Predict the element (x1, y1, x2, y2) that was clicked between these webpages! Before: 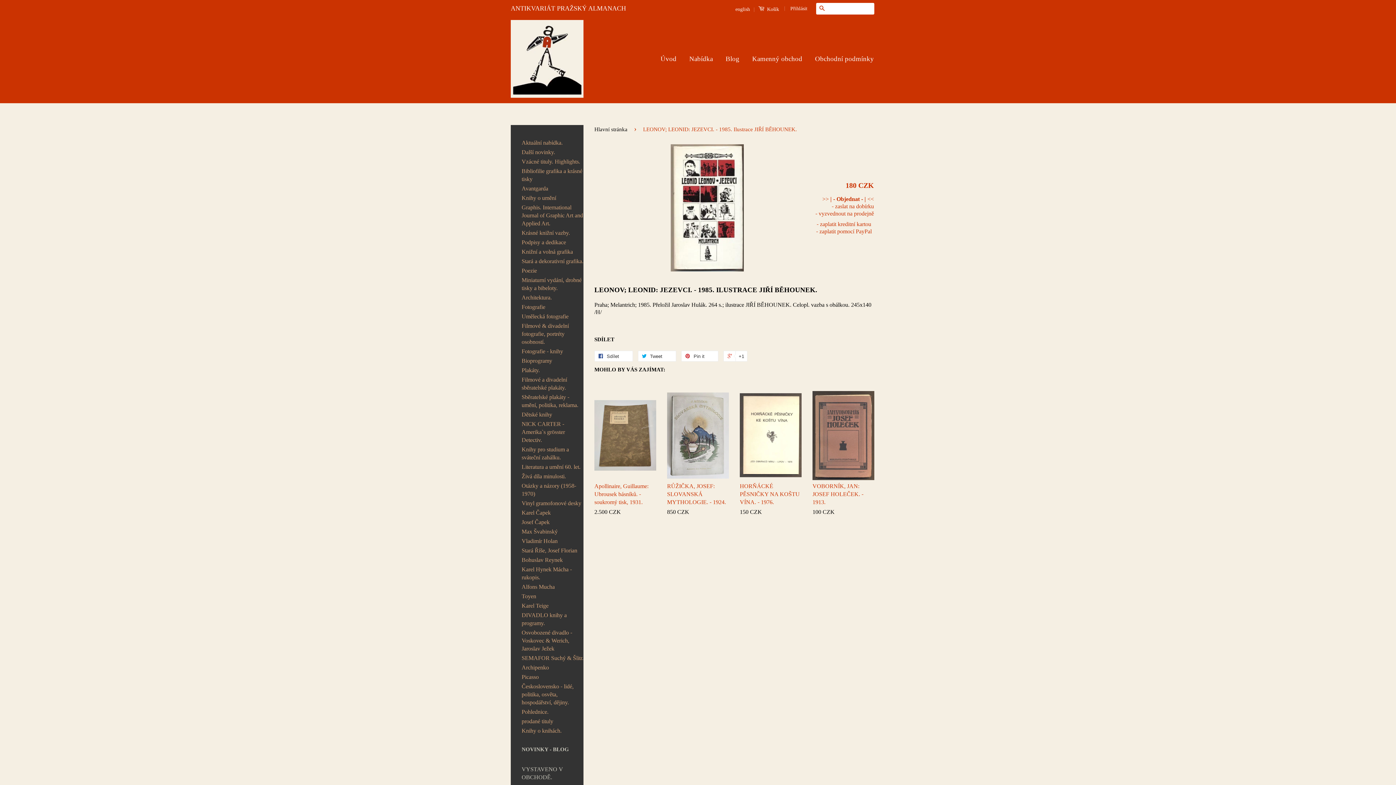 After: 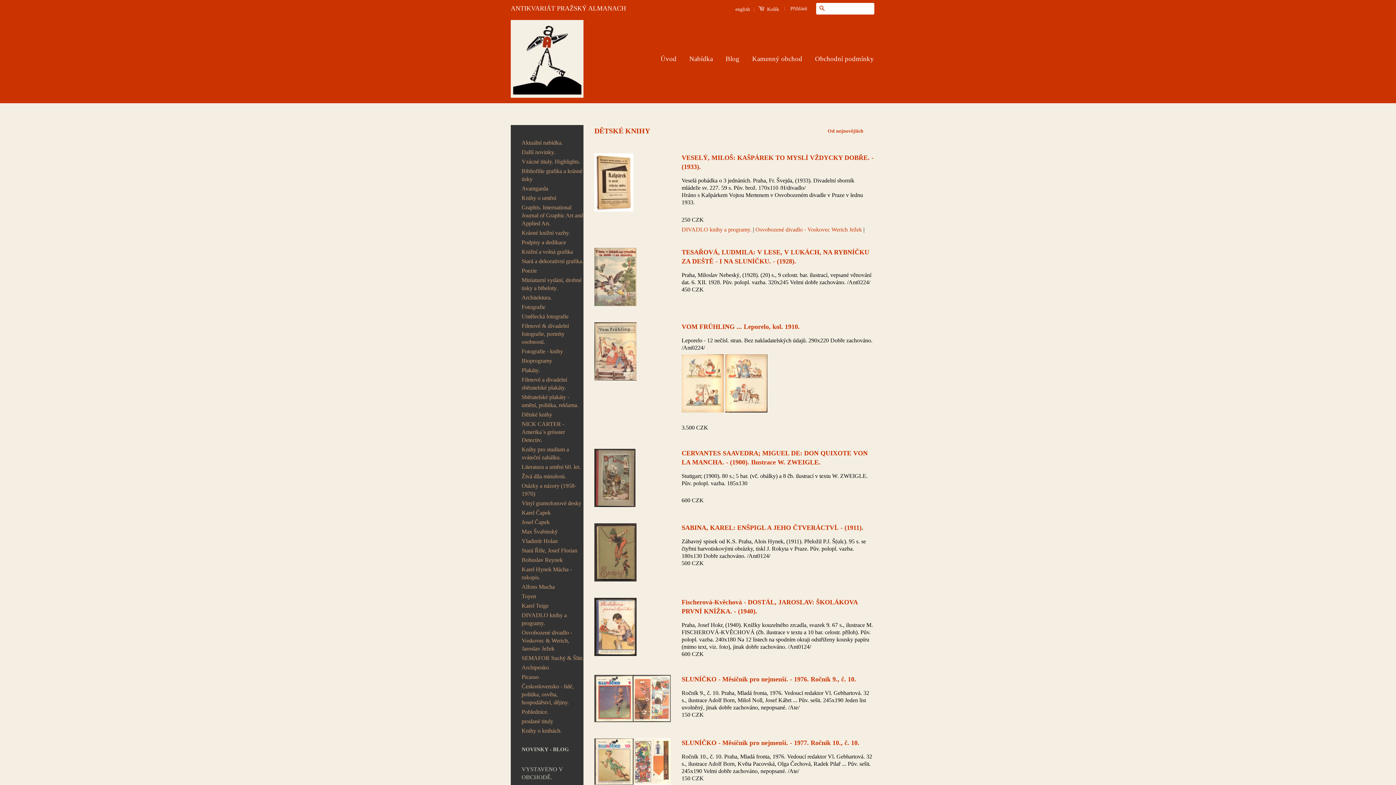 Action: bbox: (521, 411, 552, 417) label: Dětské knihy